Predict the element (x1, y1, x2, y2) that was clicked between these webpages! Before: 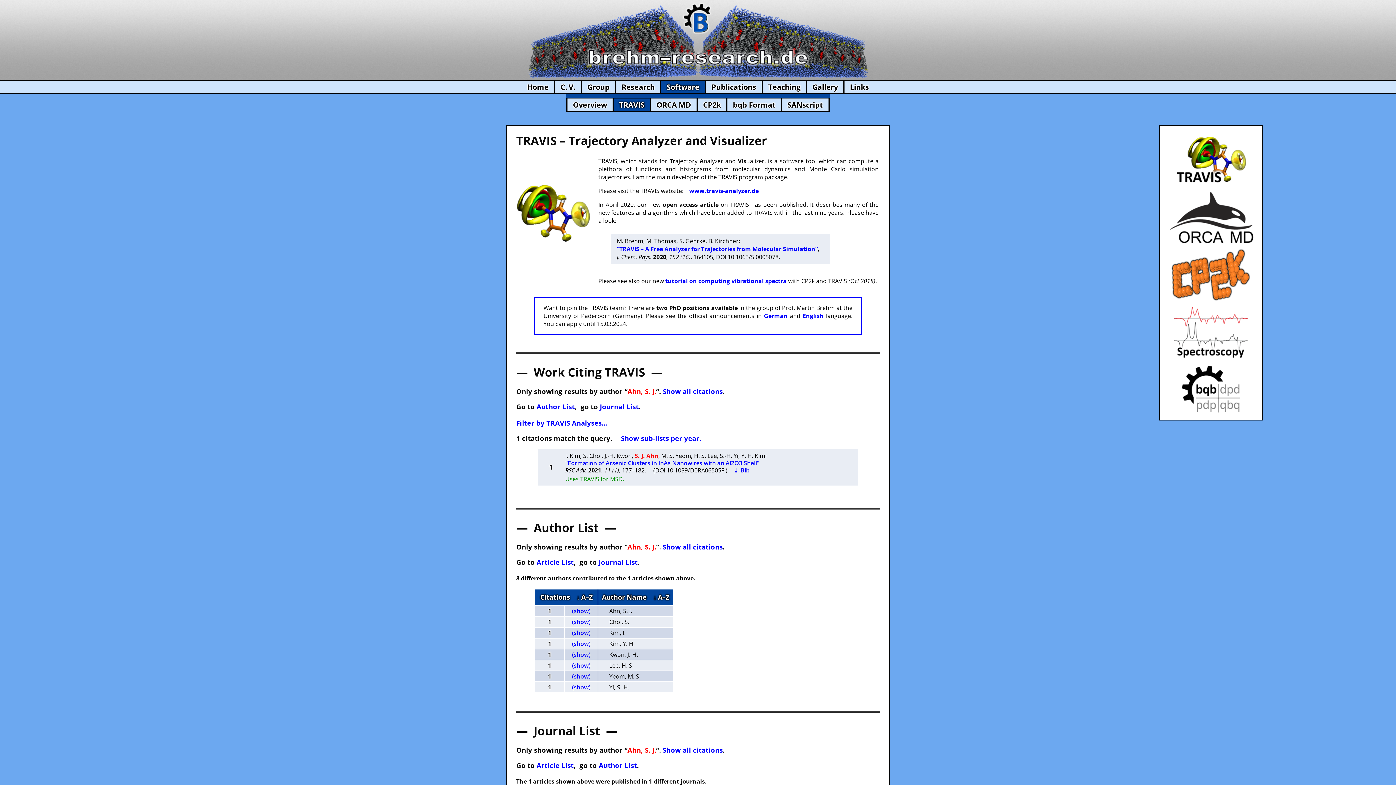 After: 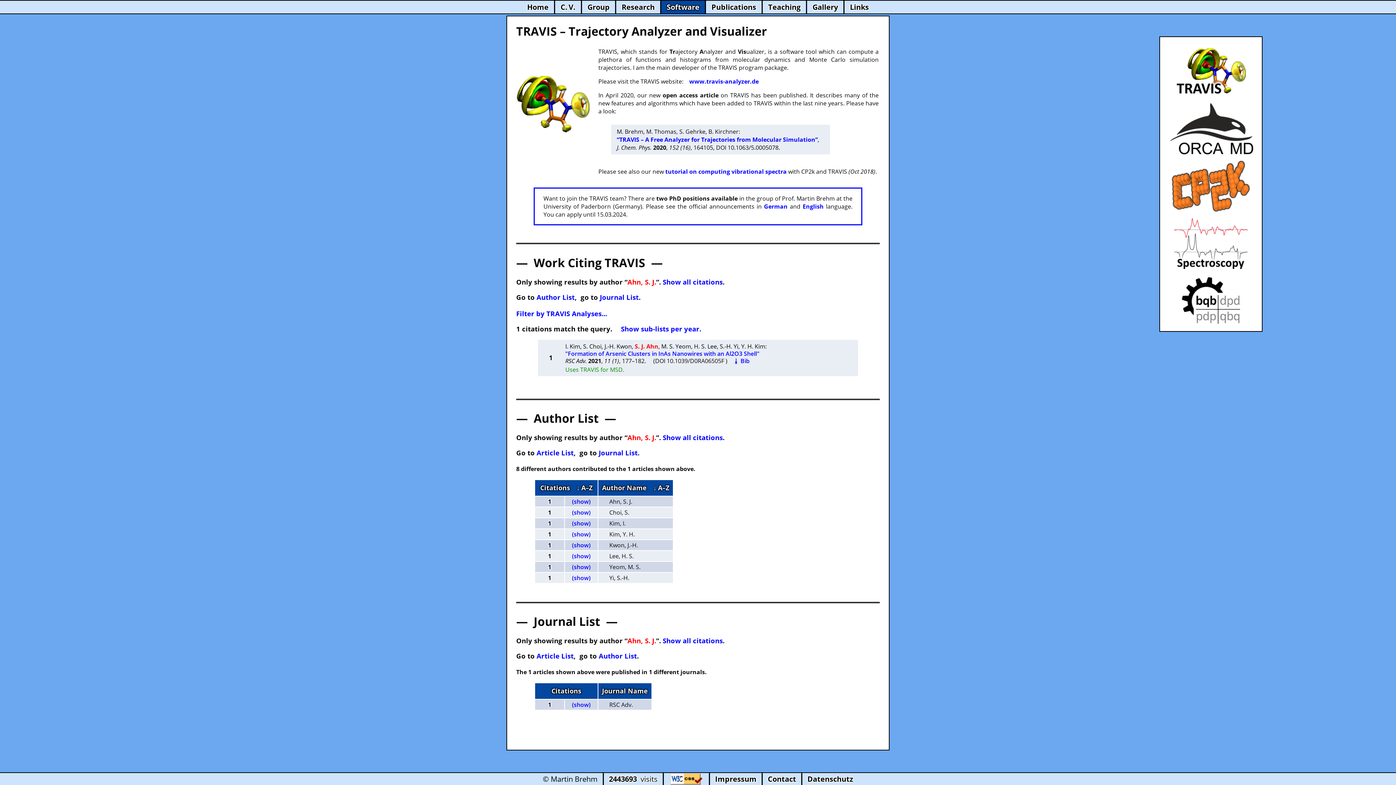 Action: label: (show) bbox: (572, 607, 590, 615)